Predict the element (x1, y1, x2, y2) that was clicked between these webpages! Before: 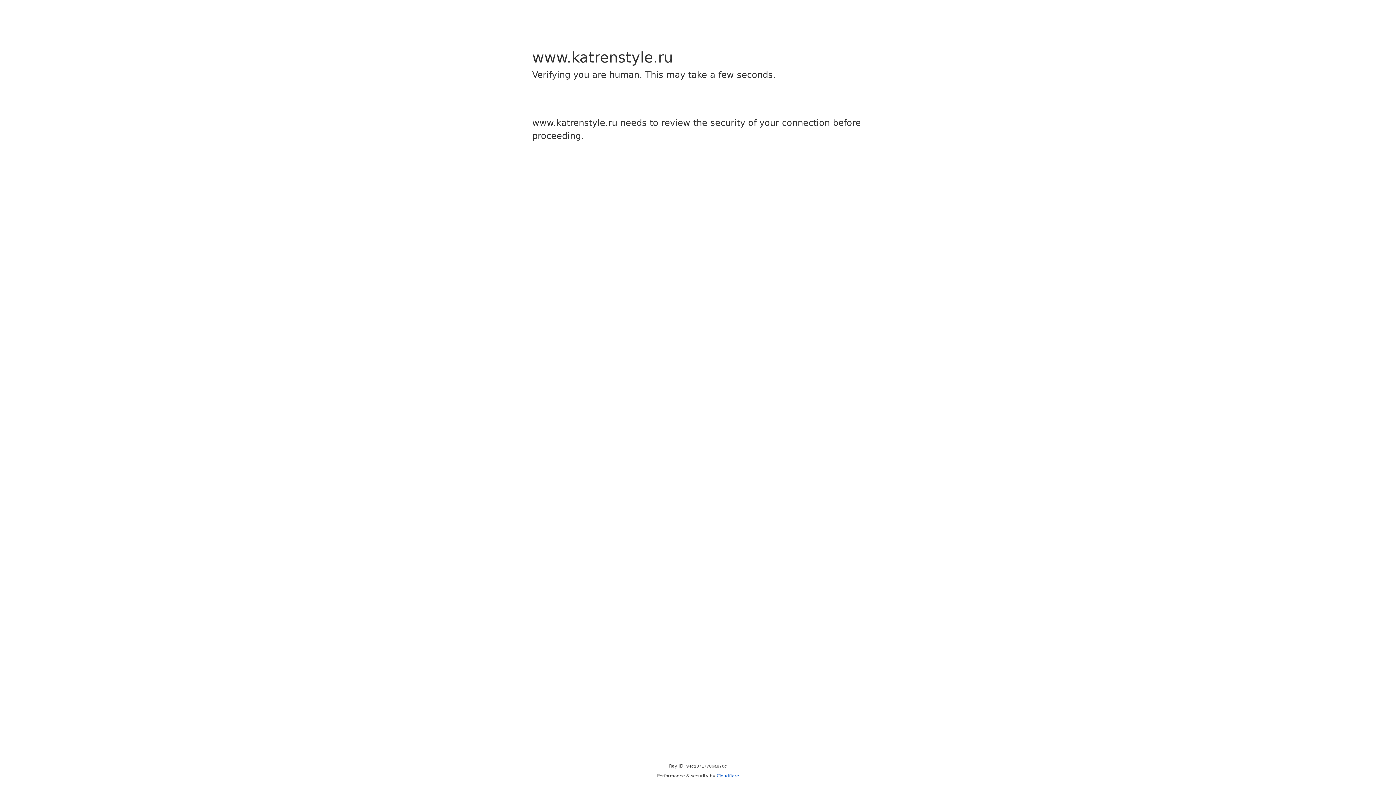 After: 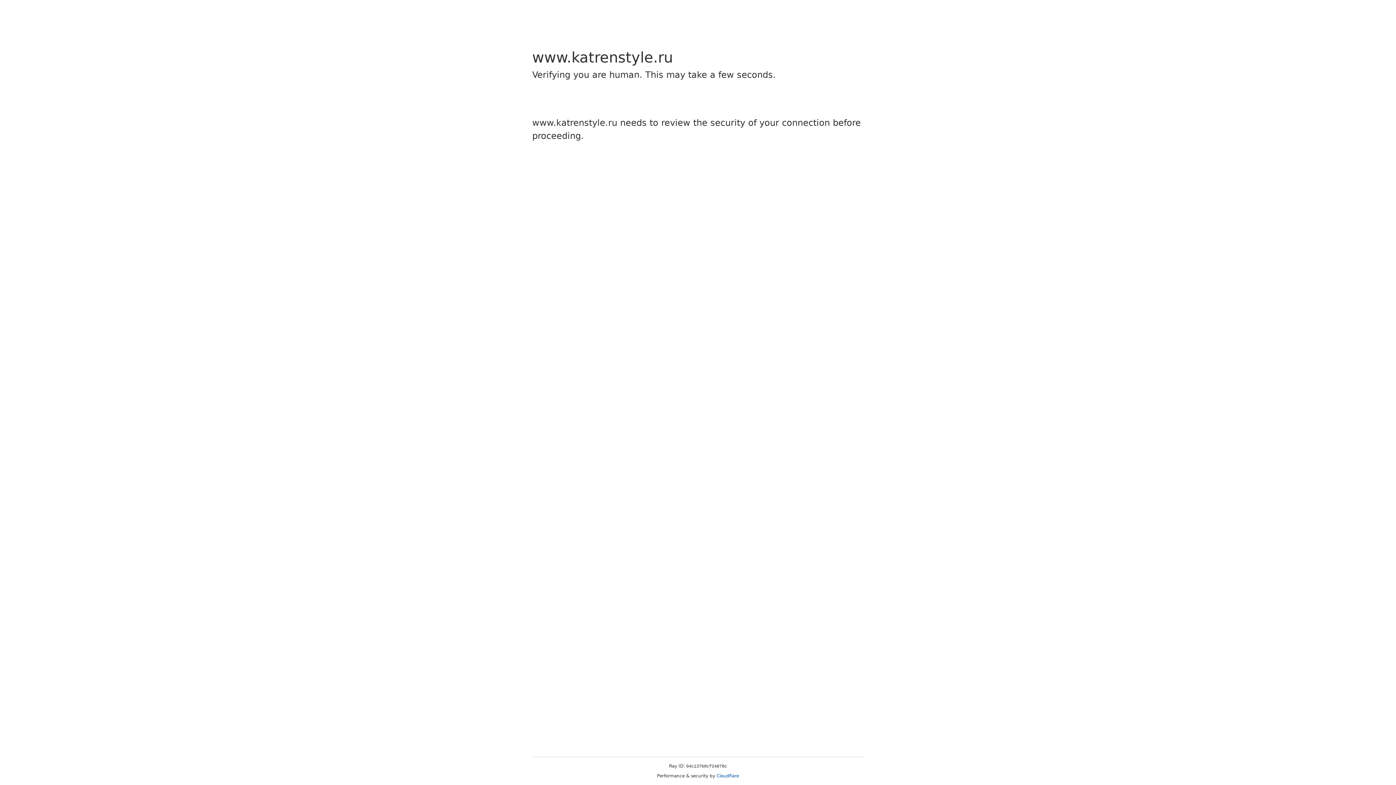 Action: label: Cloudflare bbox: (716, 773, 739, 778)